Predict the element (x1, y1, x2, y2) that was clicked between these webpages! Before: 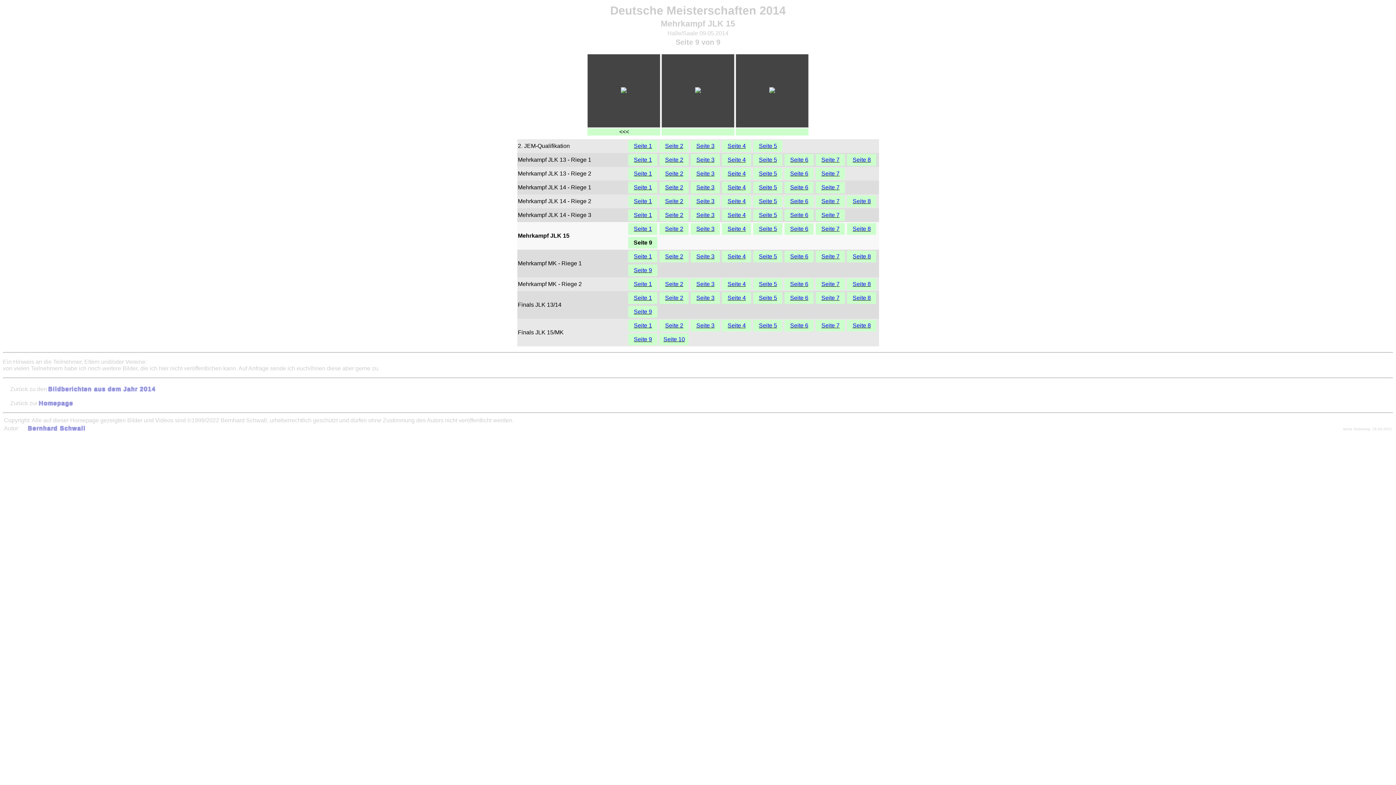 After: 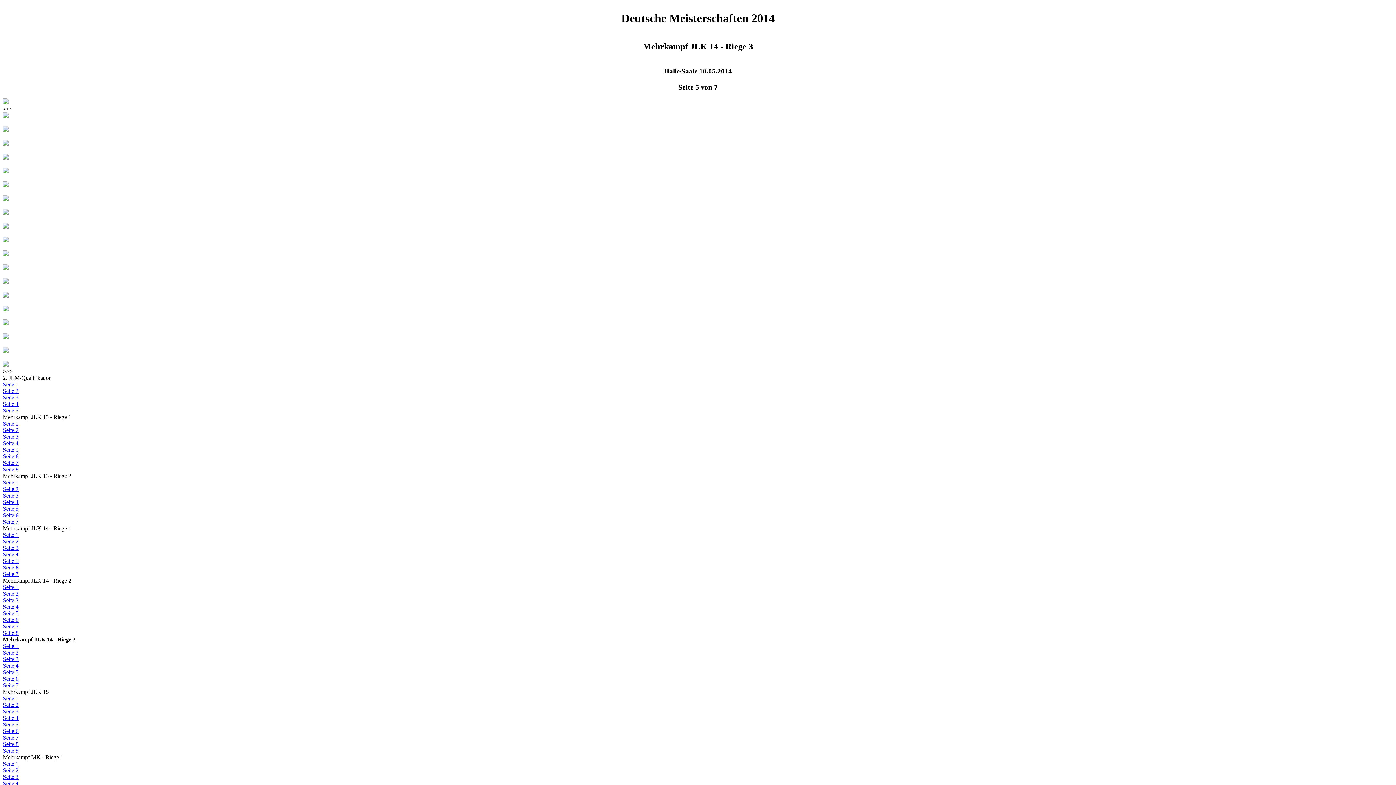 Action: bbox: (753, 209, 782, 221) label: Seite 5